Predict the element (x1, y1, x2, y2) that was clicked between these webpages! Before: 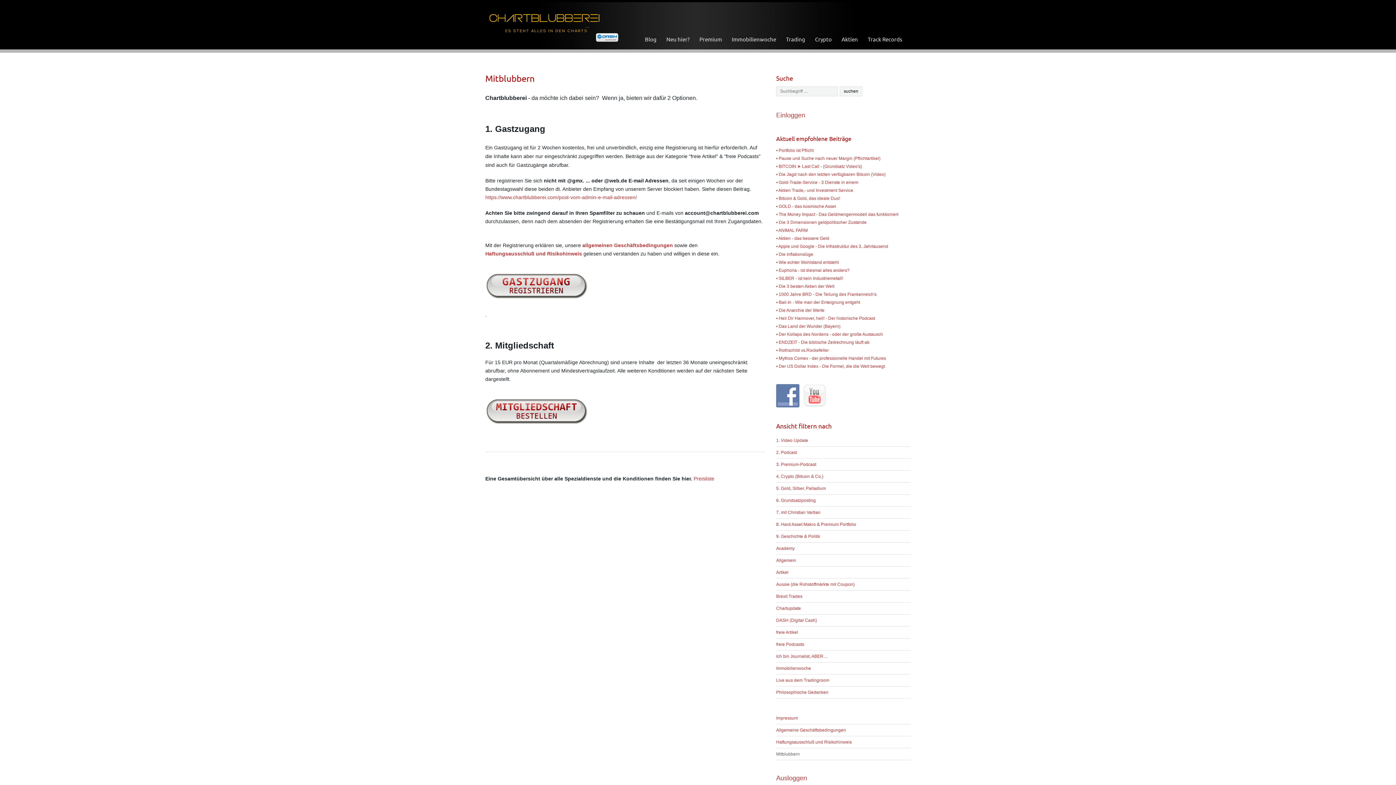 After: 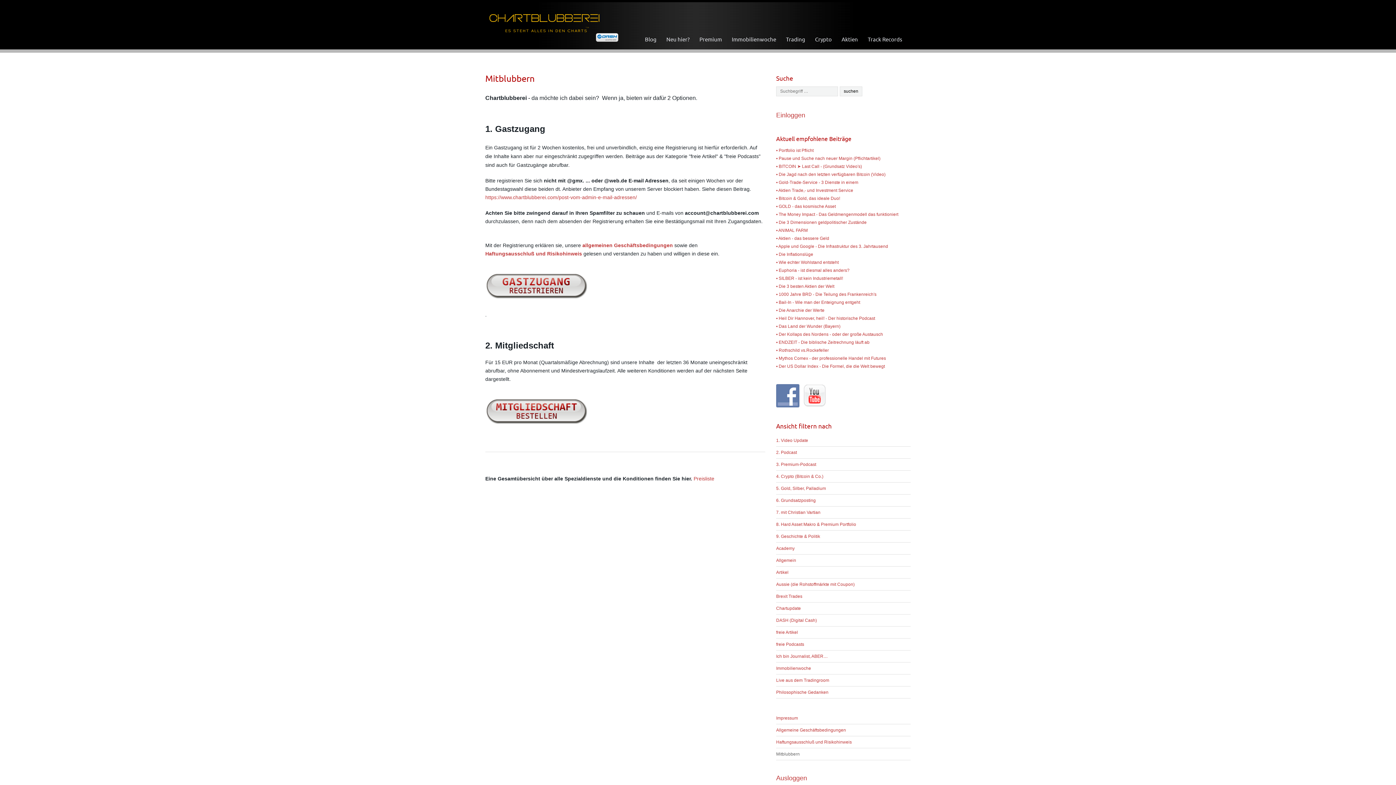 Action: bbox: (803, 393, 830, 398)